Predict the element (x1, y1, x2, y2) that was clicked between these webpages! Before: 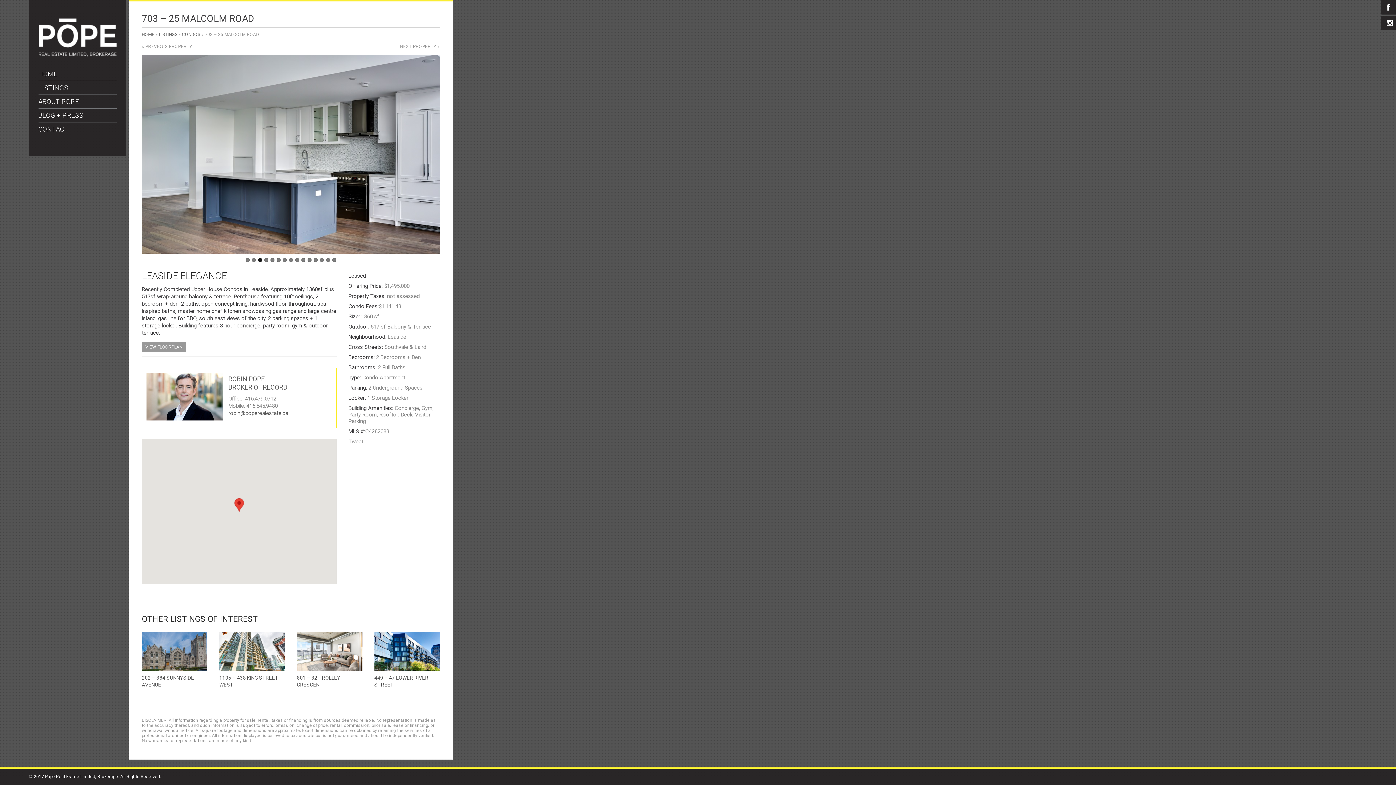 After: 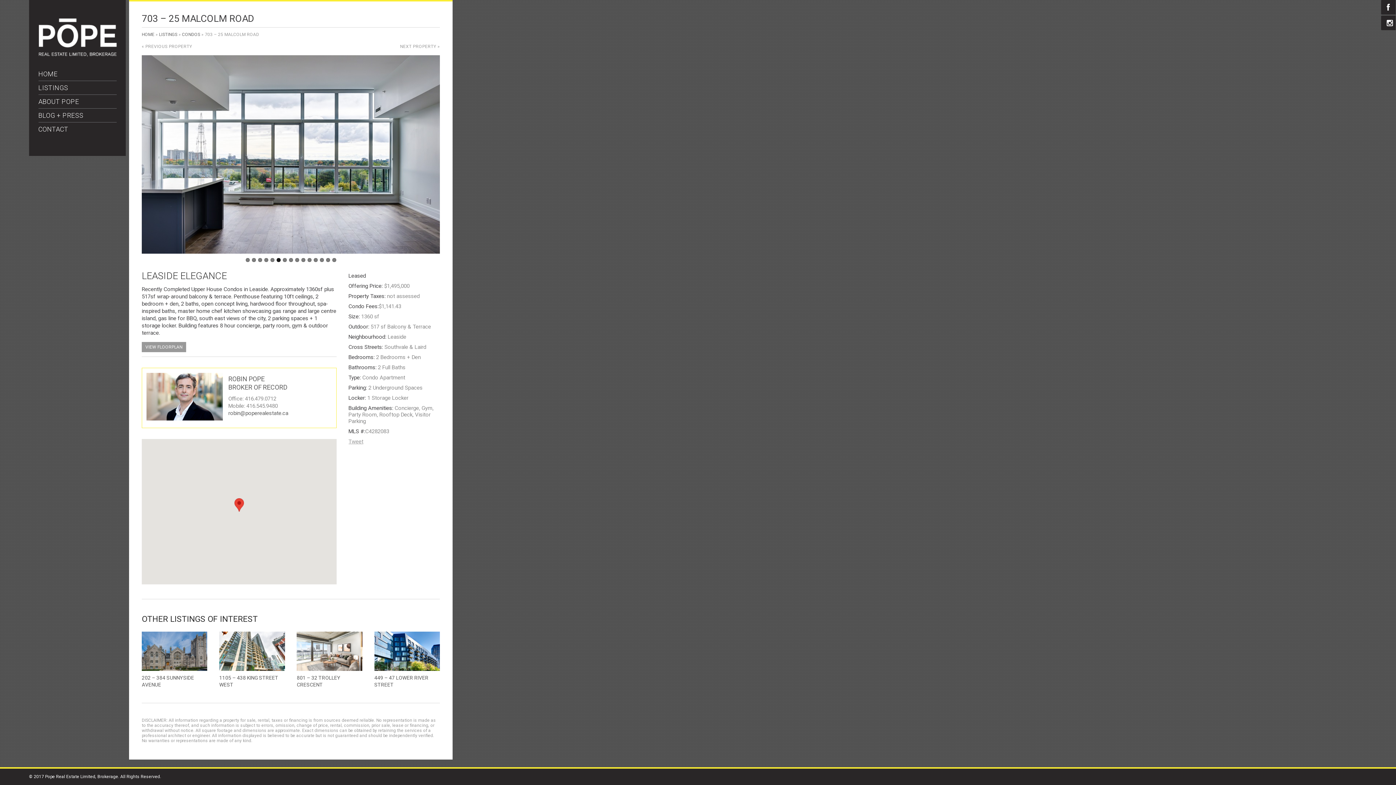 Action: label: 6 bbox: (276, 258, 280, 262)